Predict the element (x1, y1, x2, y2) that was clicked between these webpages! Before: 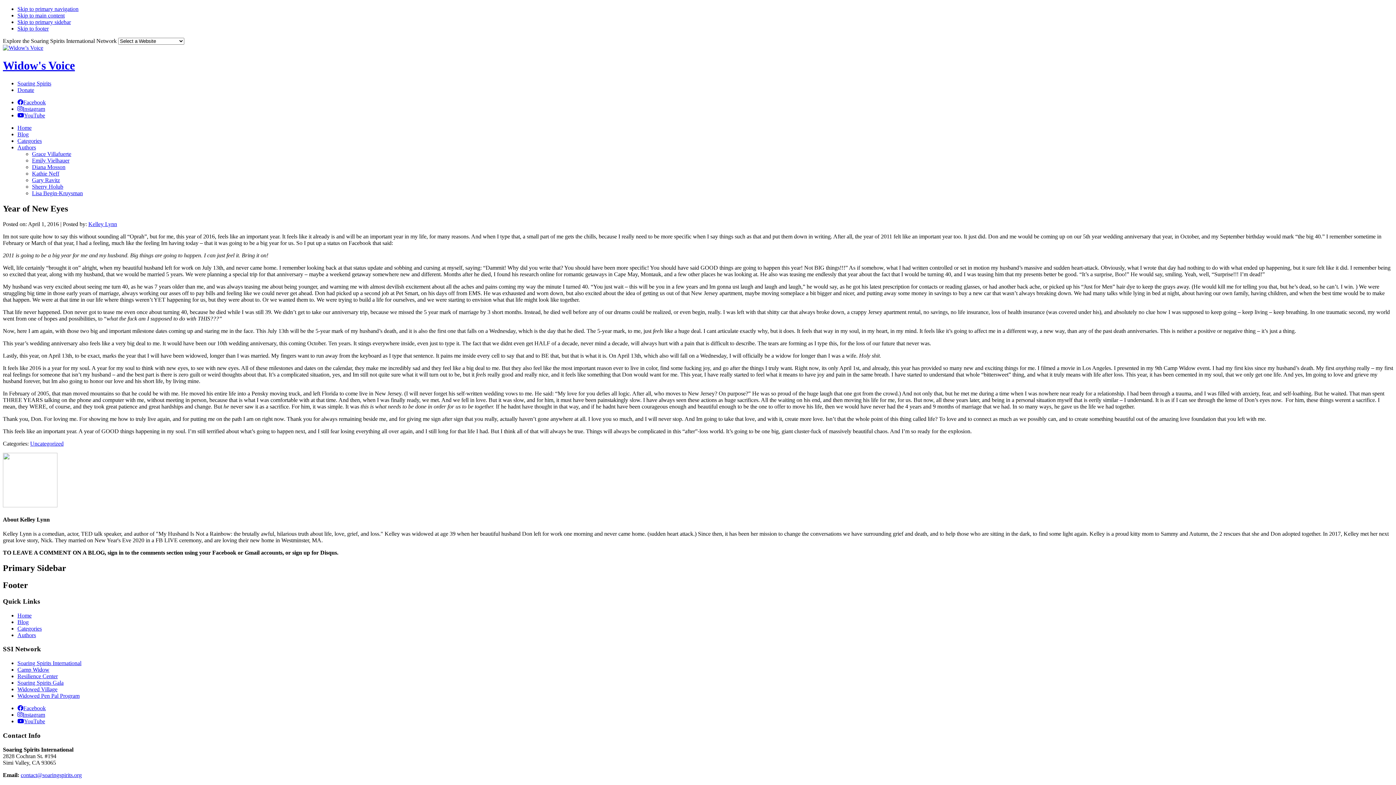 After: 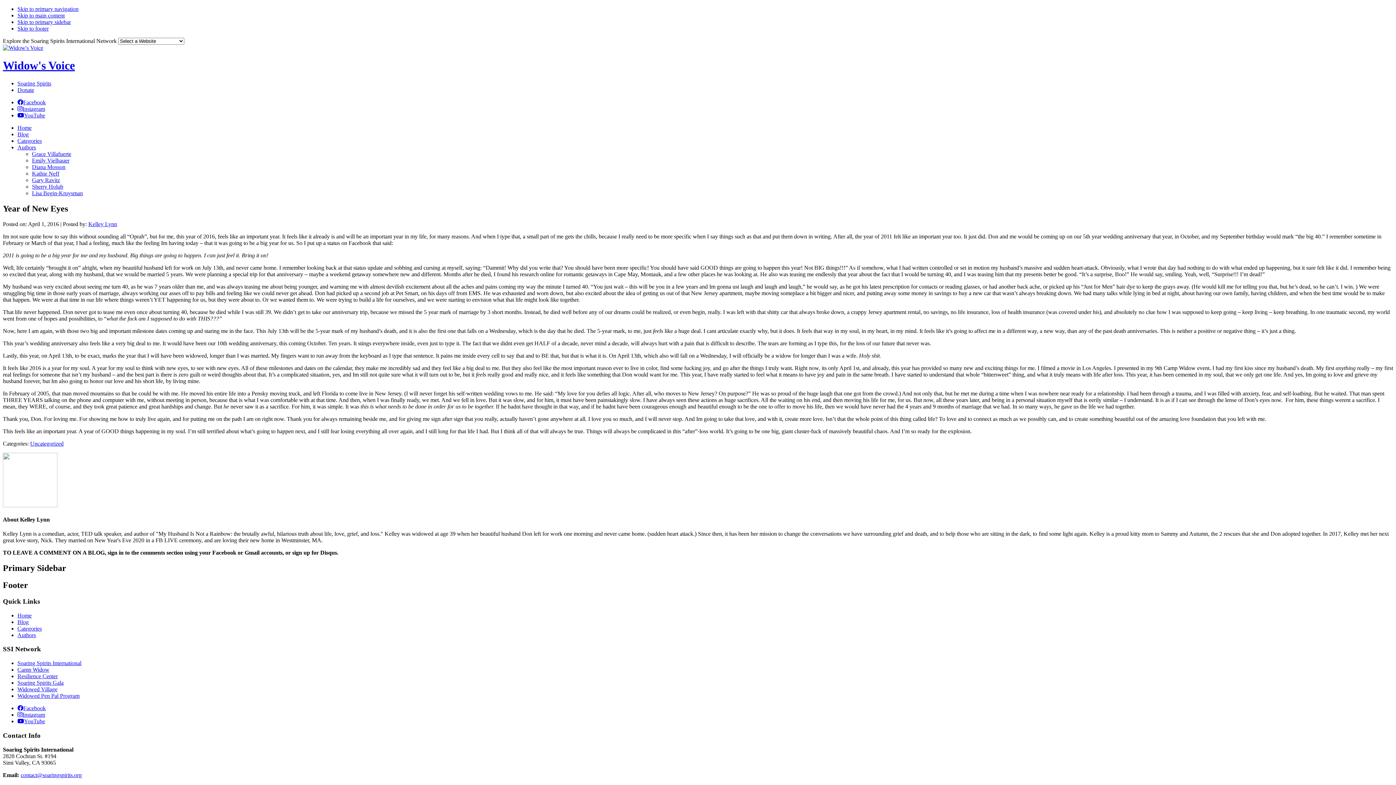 Action: label: Instagram bbox: (17, 712, 45, 718)